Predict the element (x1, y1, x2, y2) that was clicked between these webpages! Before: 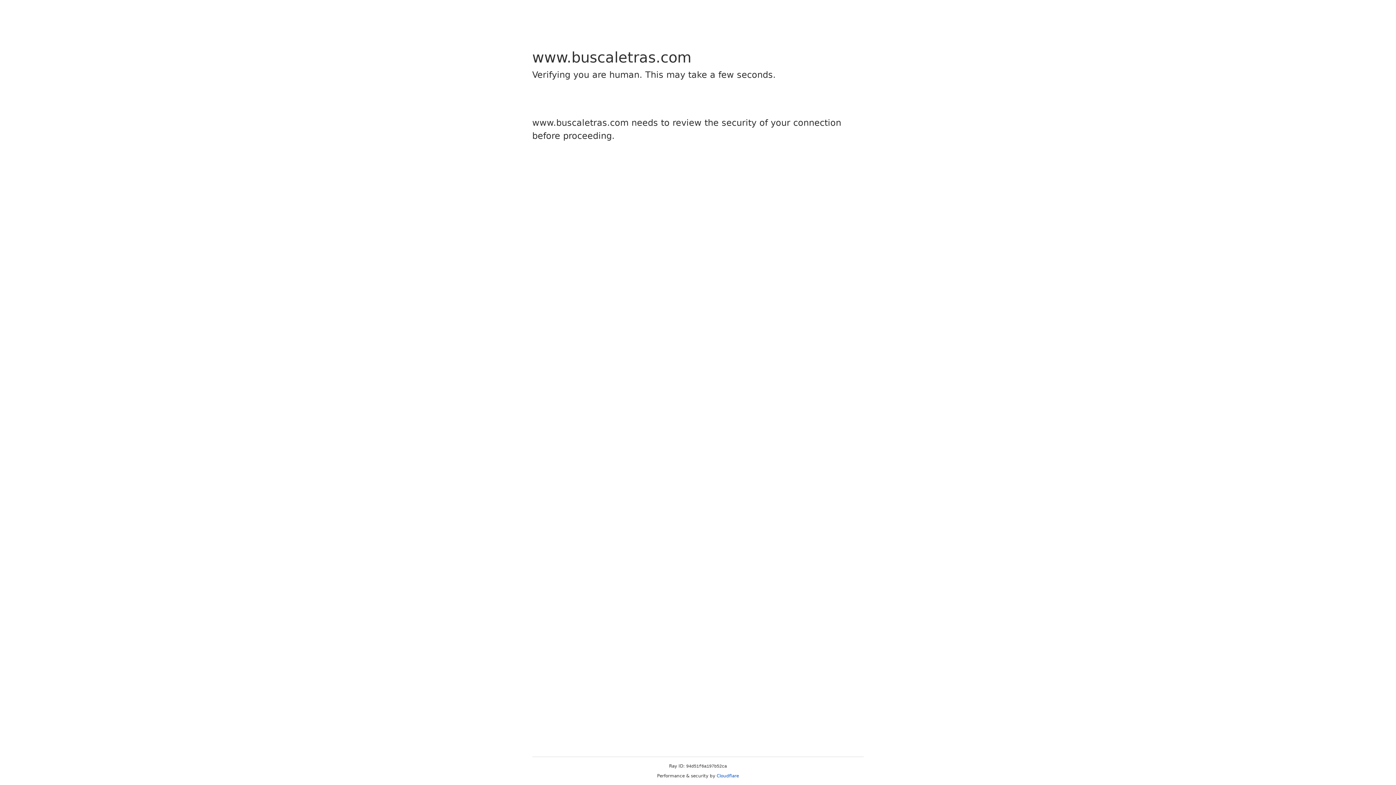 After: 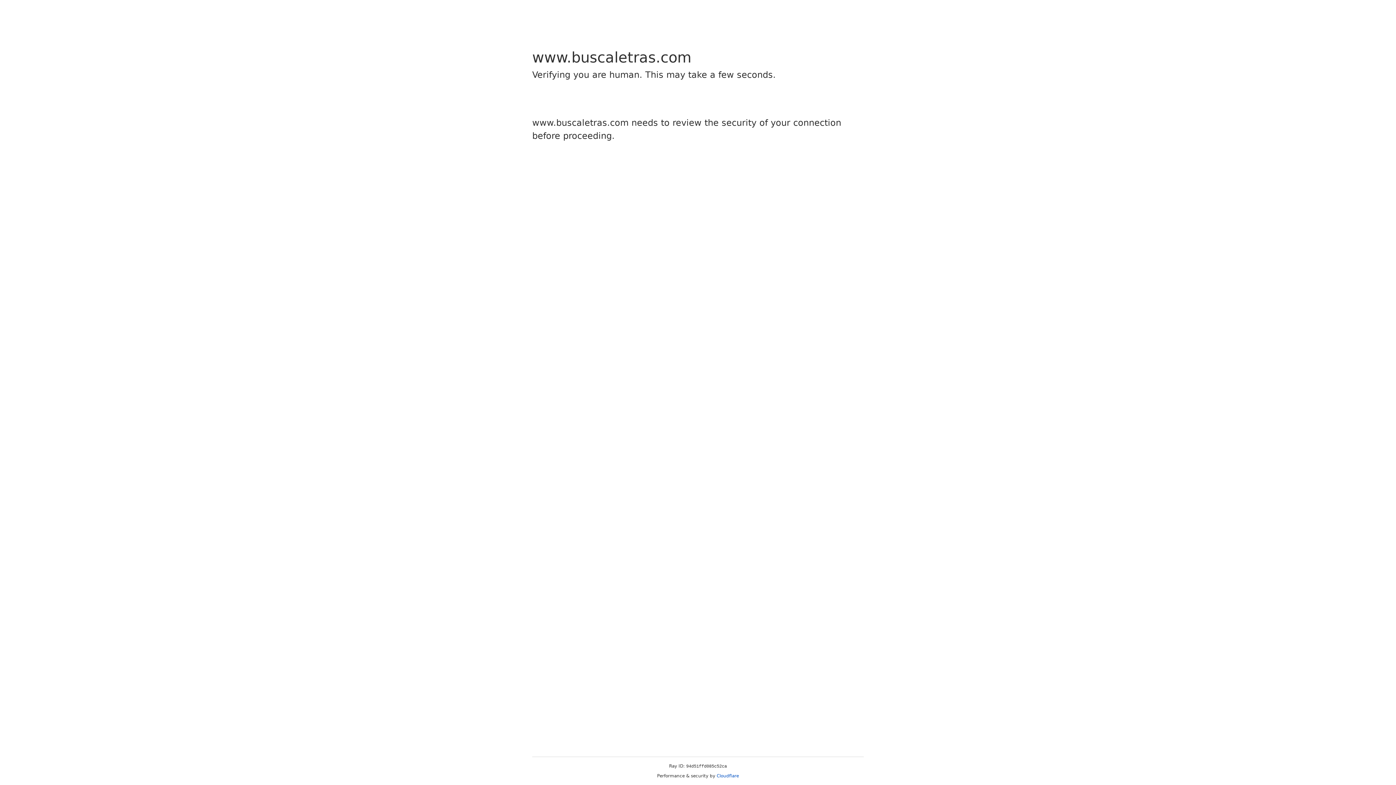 Action: label: Cloudflare bbox: (716, 773, 739, 778)